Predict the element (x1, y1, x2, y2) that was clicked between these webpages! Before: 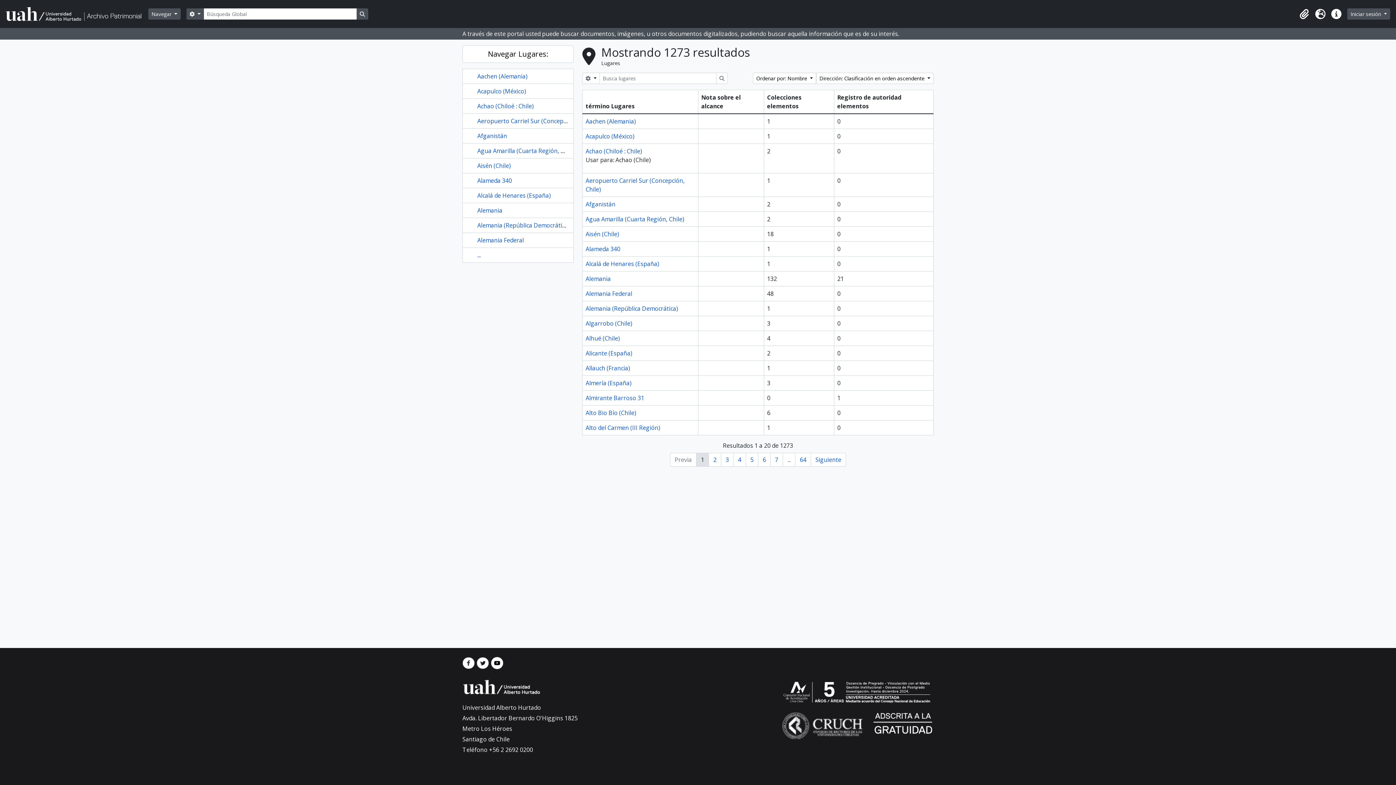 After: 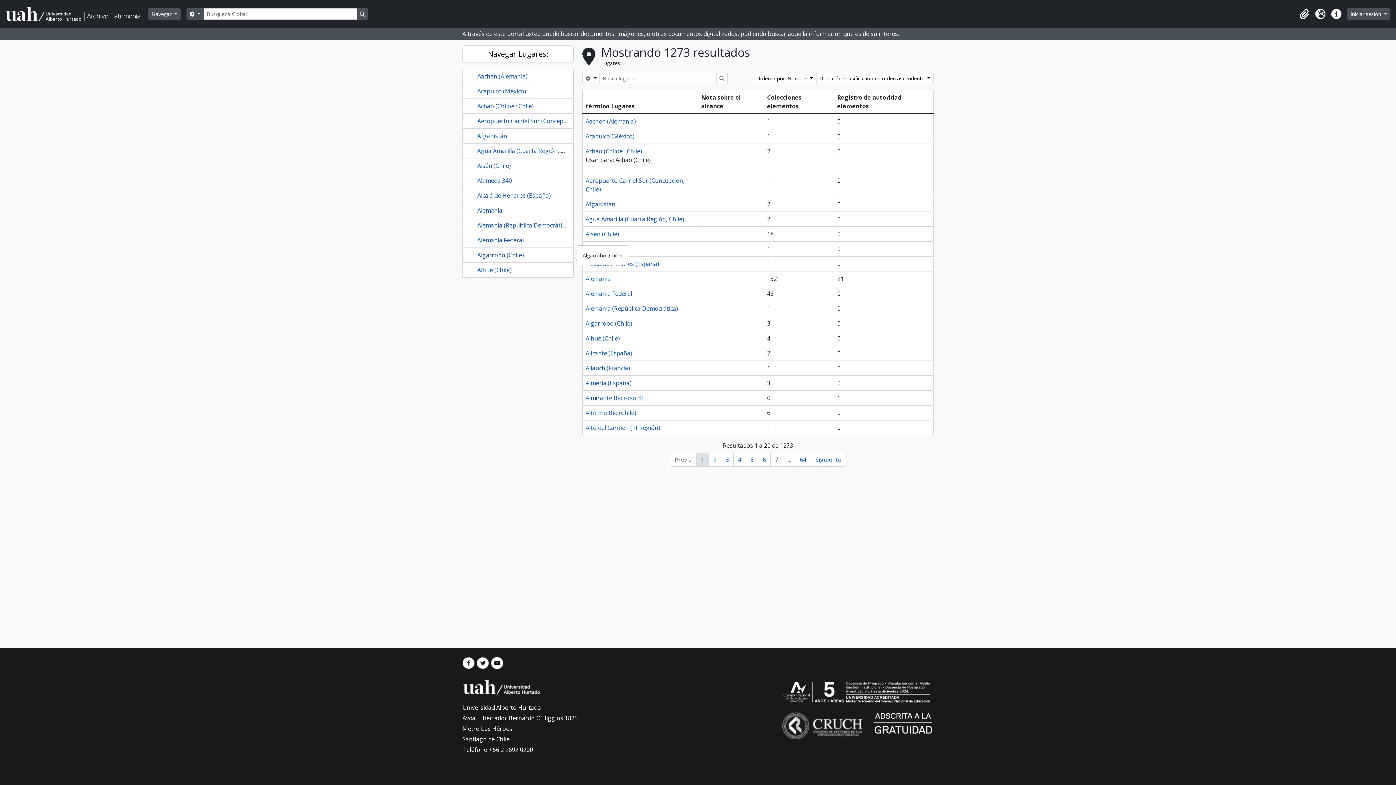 Action: label: ... bbox: (477, 251, 480, 259)